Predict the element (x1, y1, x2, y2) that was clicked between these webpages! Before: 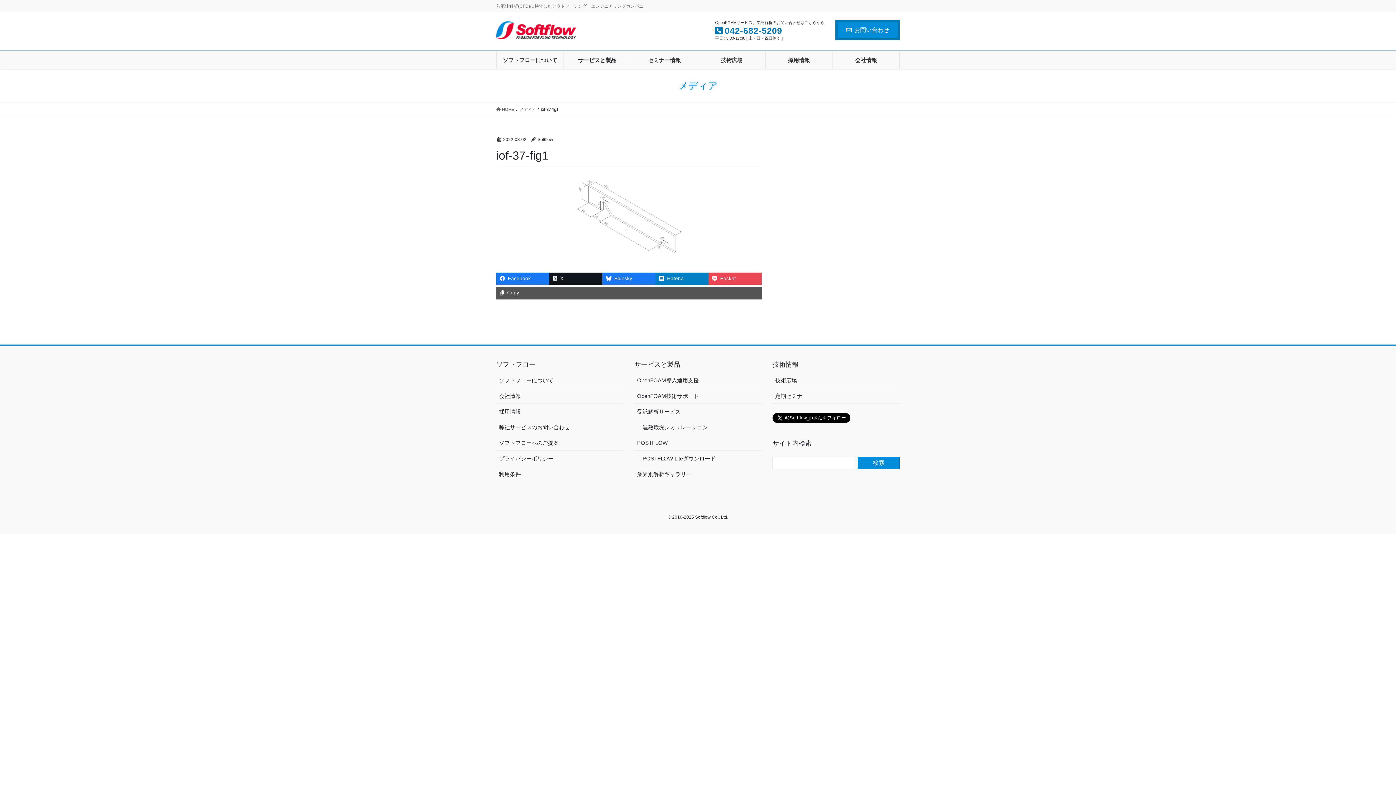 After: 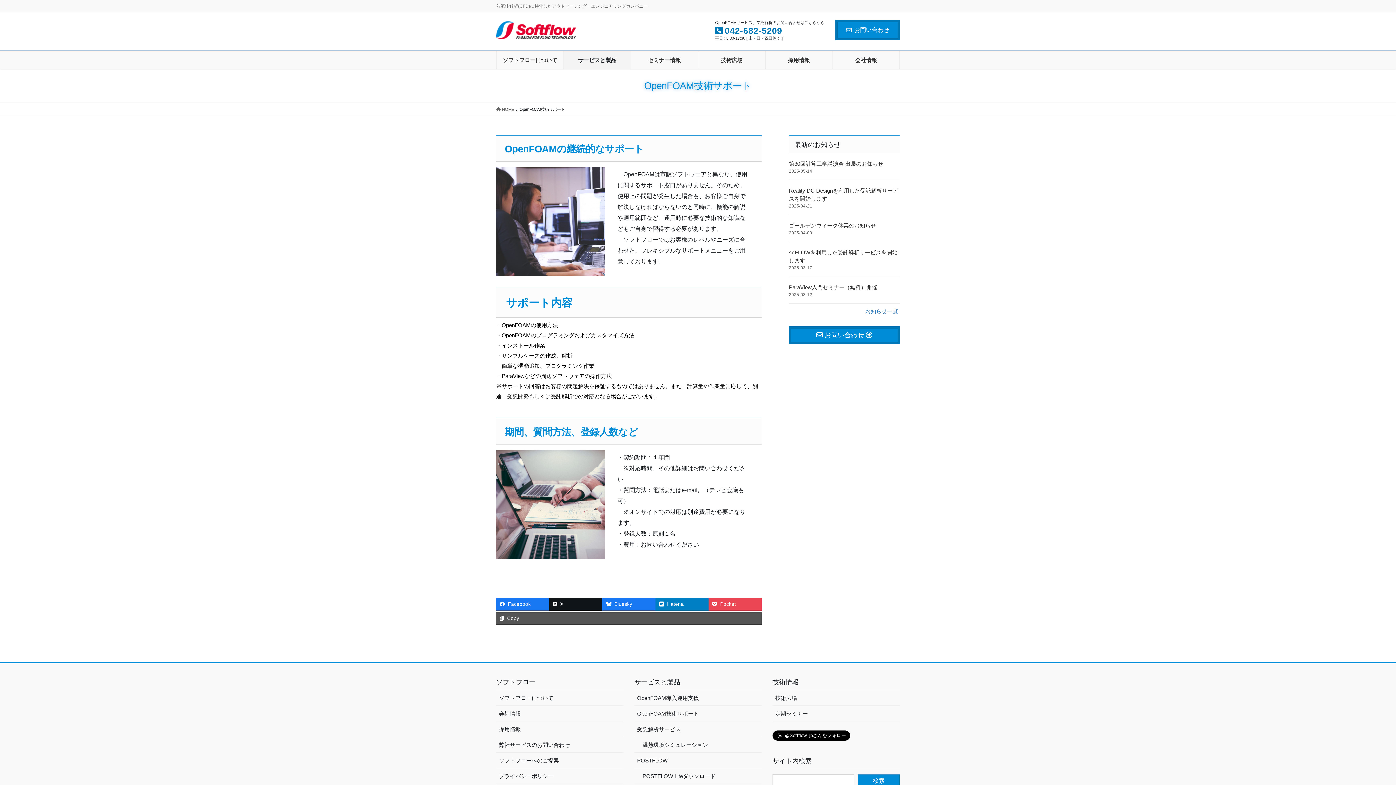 Action: bbox: (634, 388, 761, 403) label: OpenFOAM技術サポート